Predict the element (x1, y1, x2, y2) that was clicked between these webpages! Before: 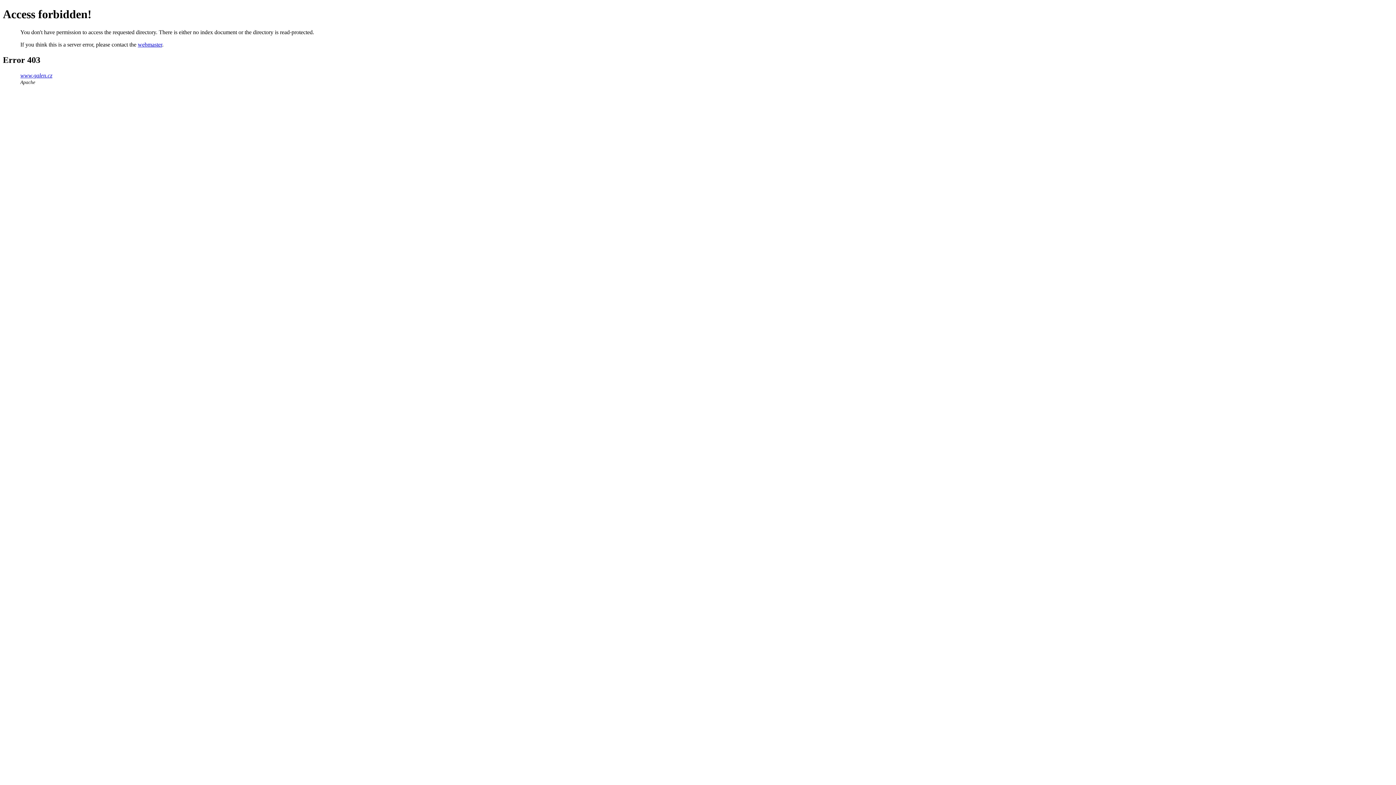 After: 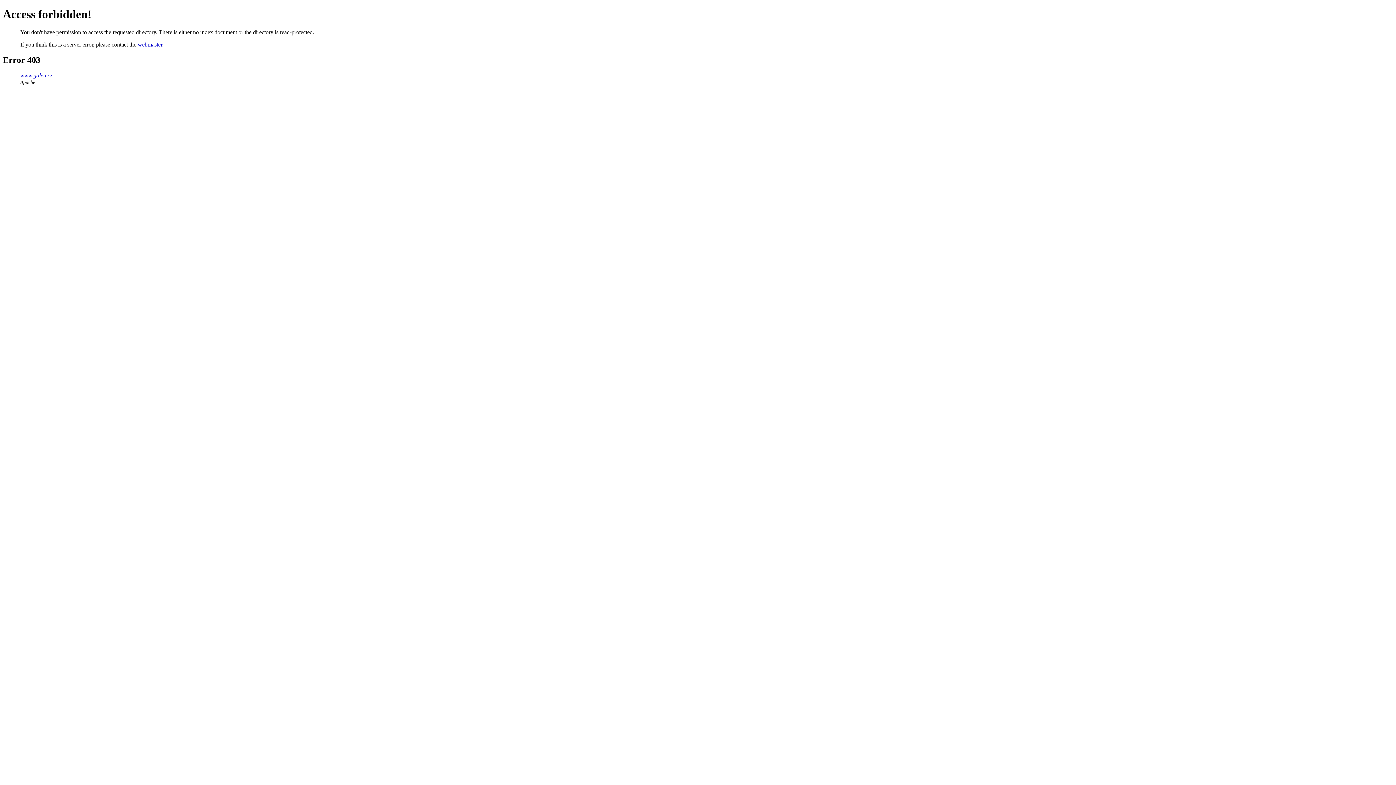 Action: bbox: (20, 72, 52, 78) label: www.galen.cz